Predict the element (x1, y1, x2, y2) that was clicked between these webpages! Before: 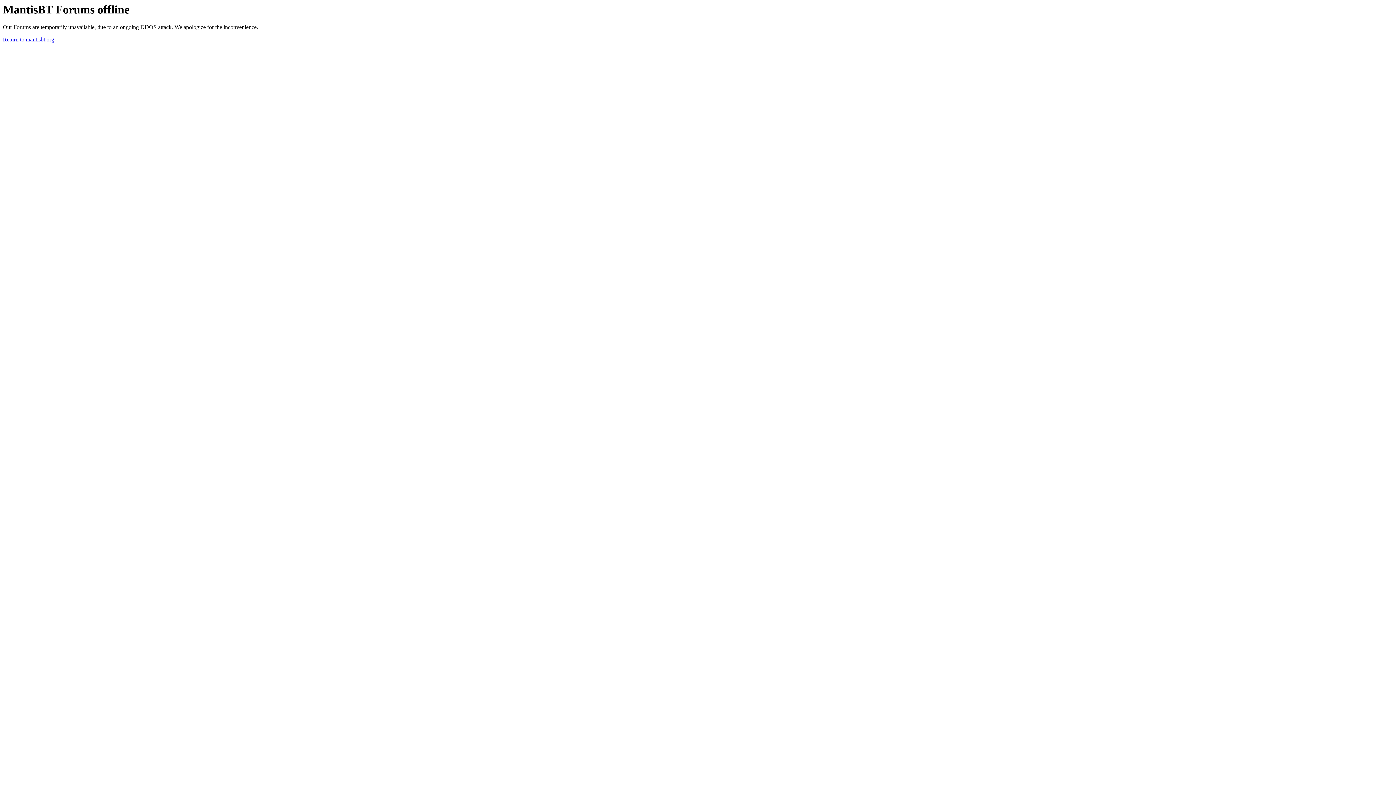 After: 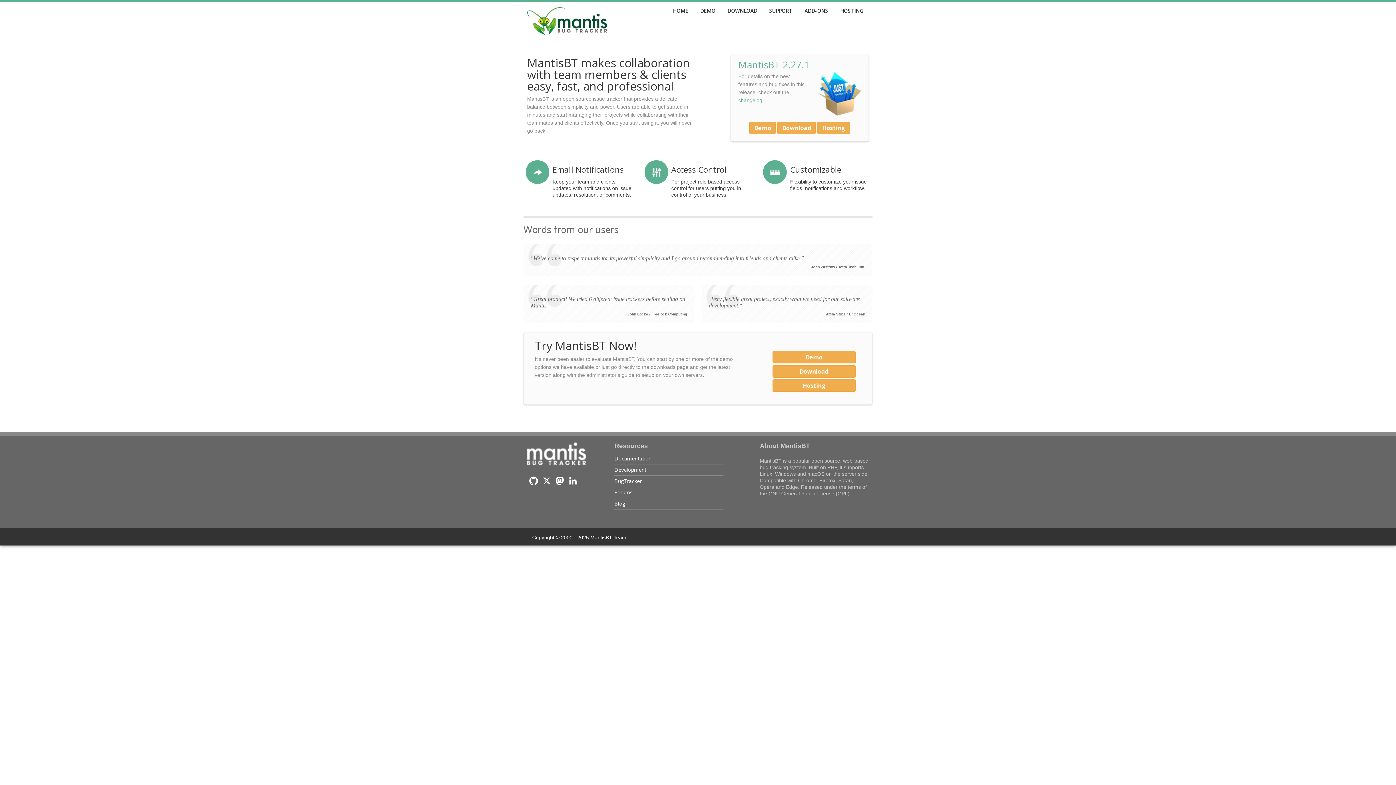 Action: label: Return to mantisbt.org bbox: (2, 36, 54, 42)